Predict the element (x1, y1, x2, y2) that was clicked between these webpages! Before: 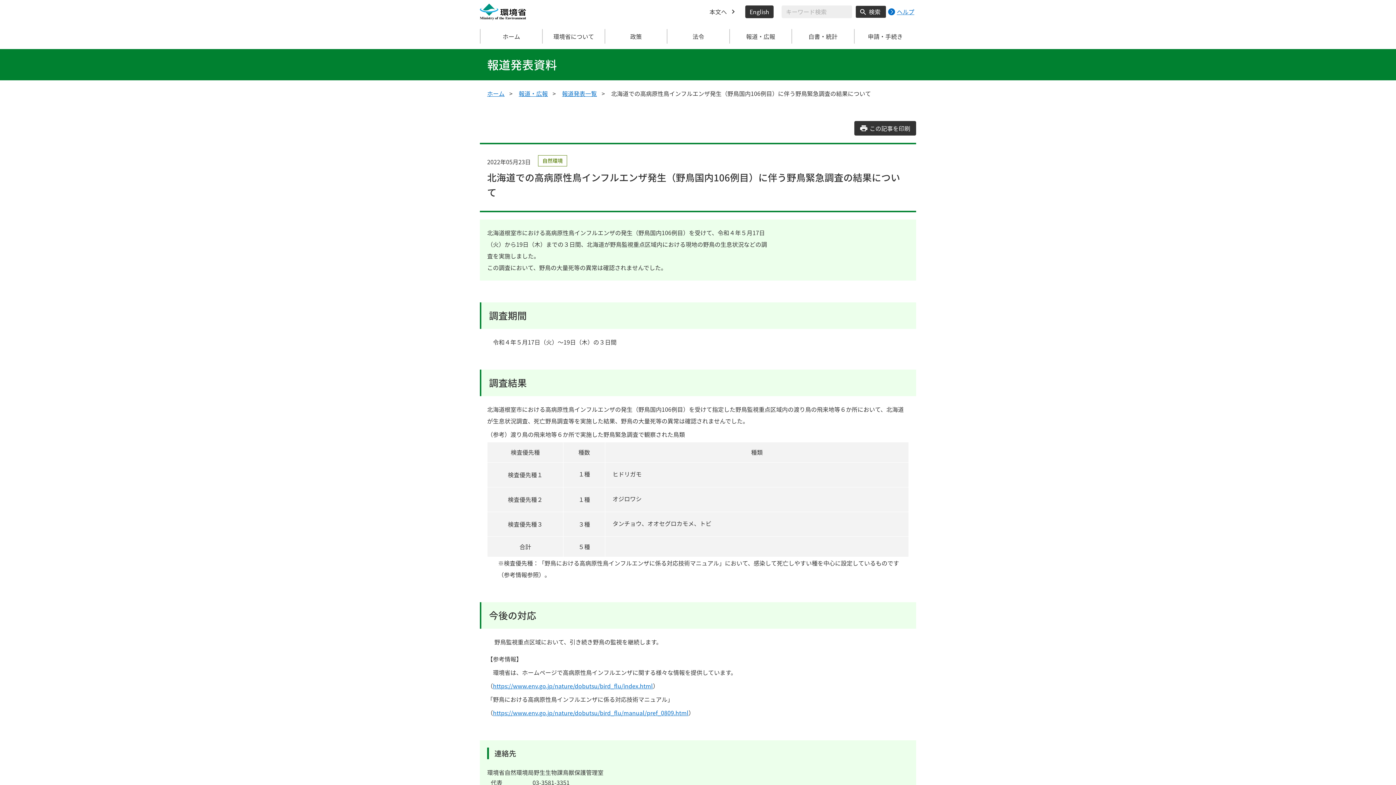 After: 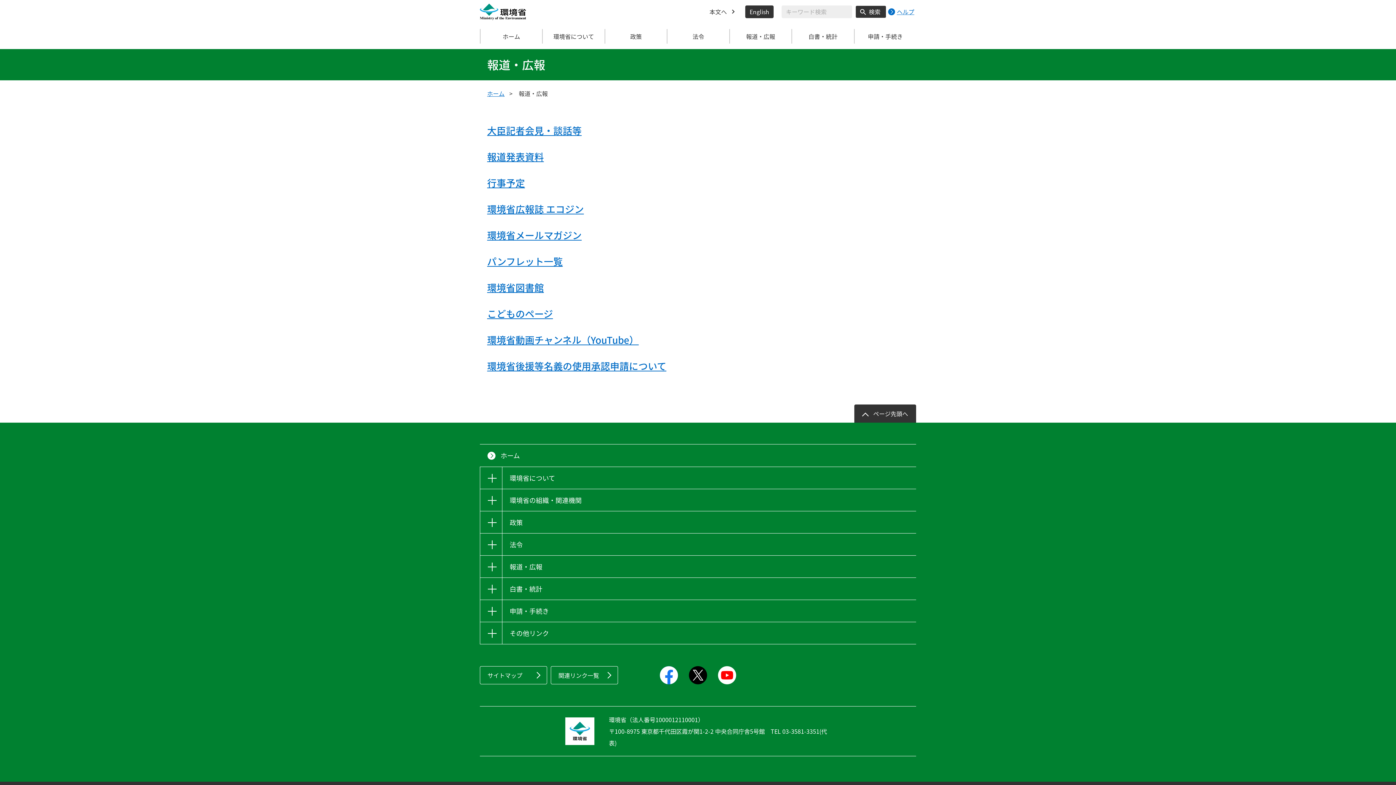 Action: label: 報道・広報 bbox: (518, 87, 548, 99)